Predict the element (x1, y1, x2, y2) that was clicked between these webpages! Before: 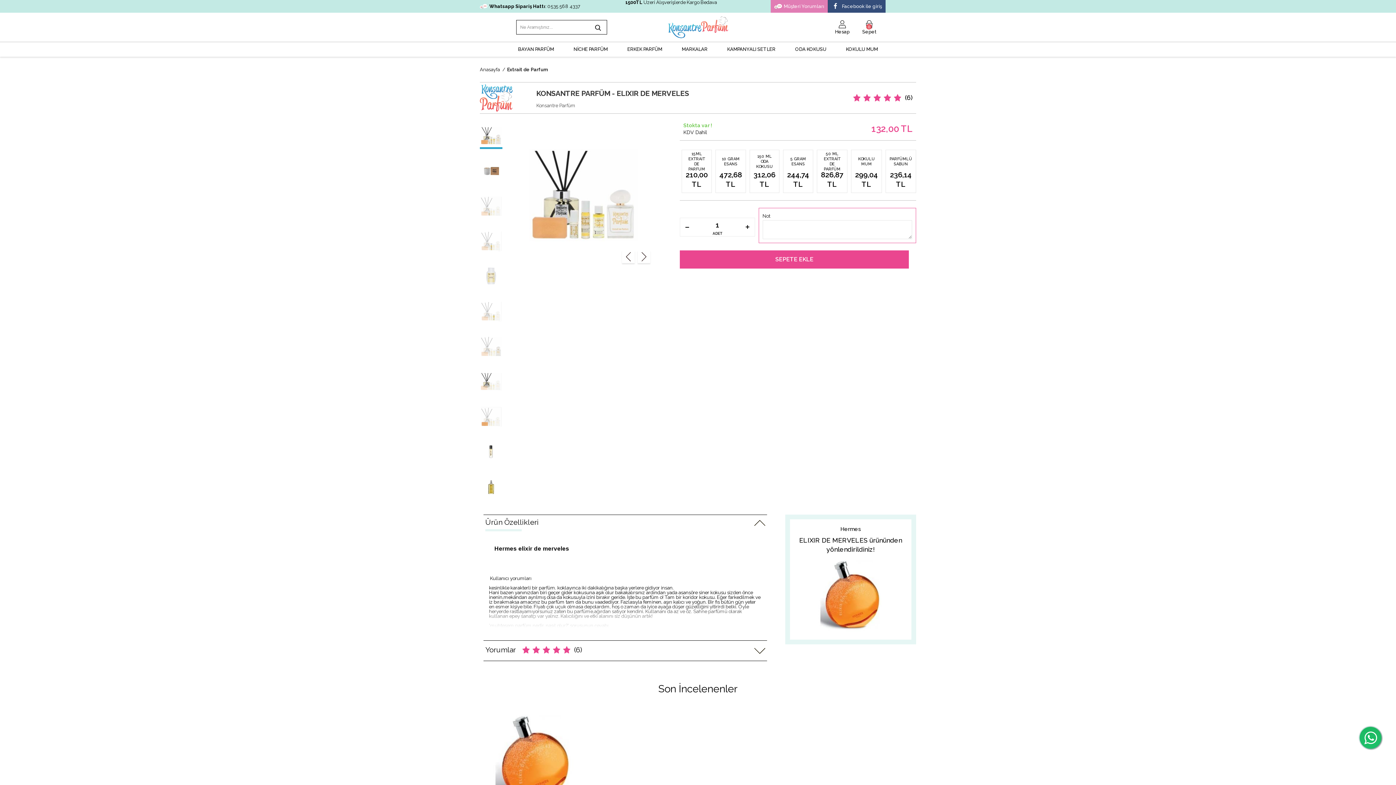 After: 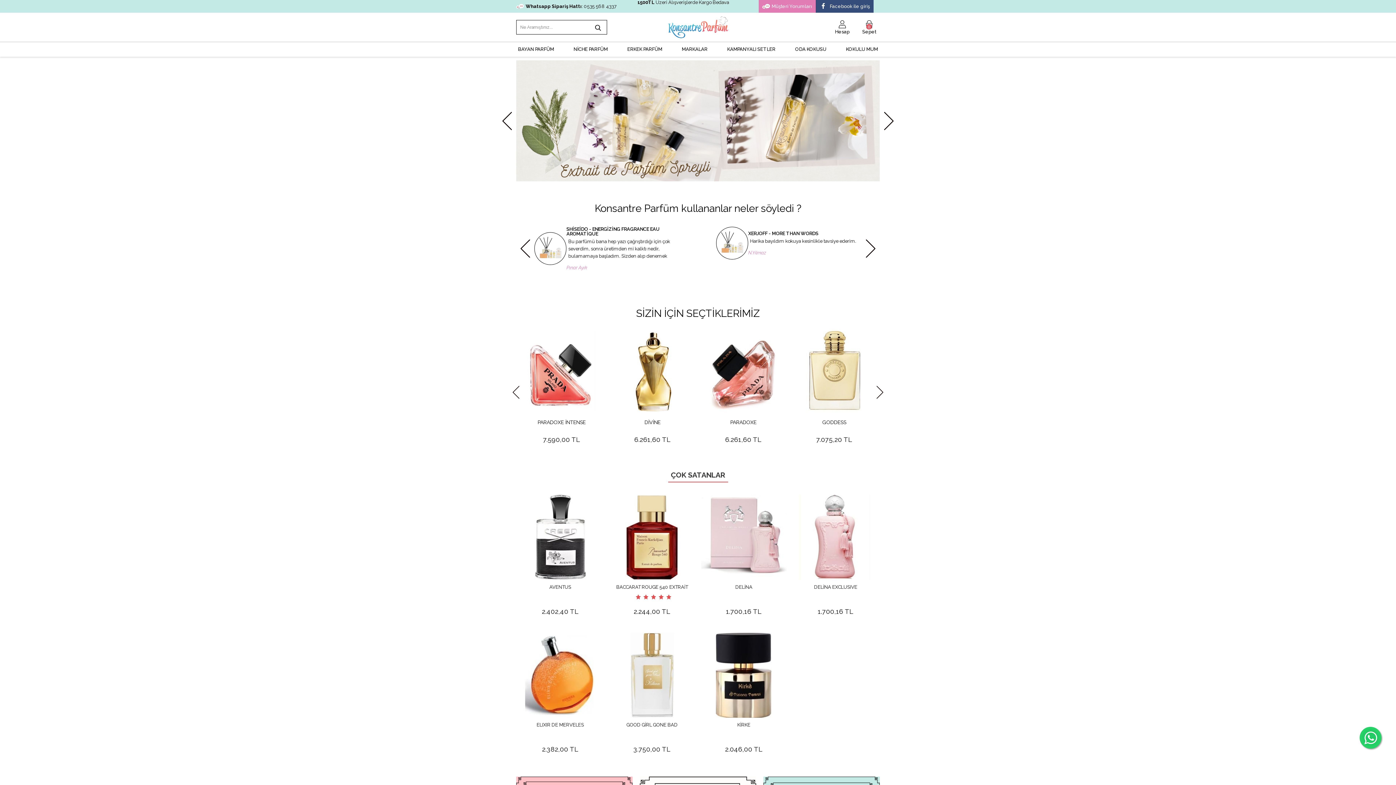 Action: bbox: (641, 16, 755, 38)